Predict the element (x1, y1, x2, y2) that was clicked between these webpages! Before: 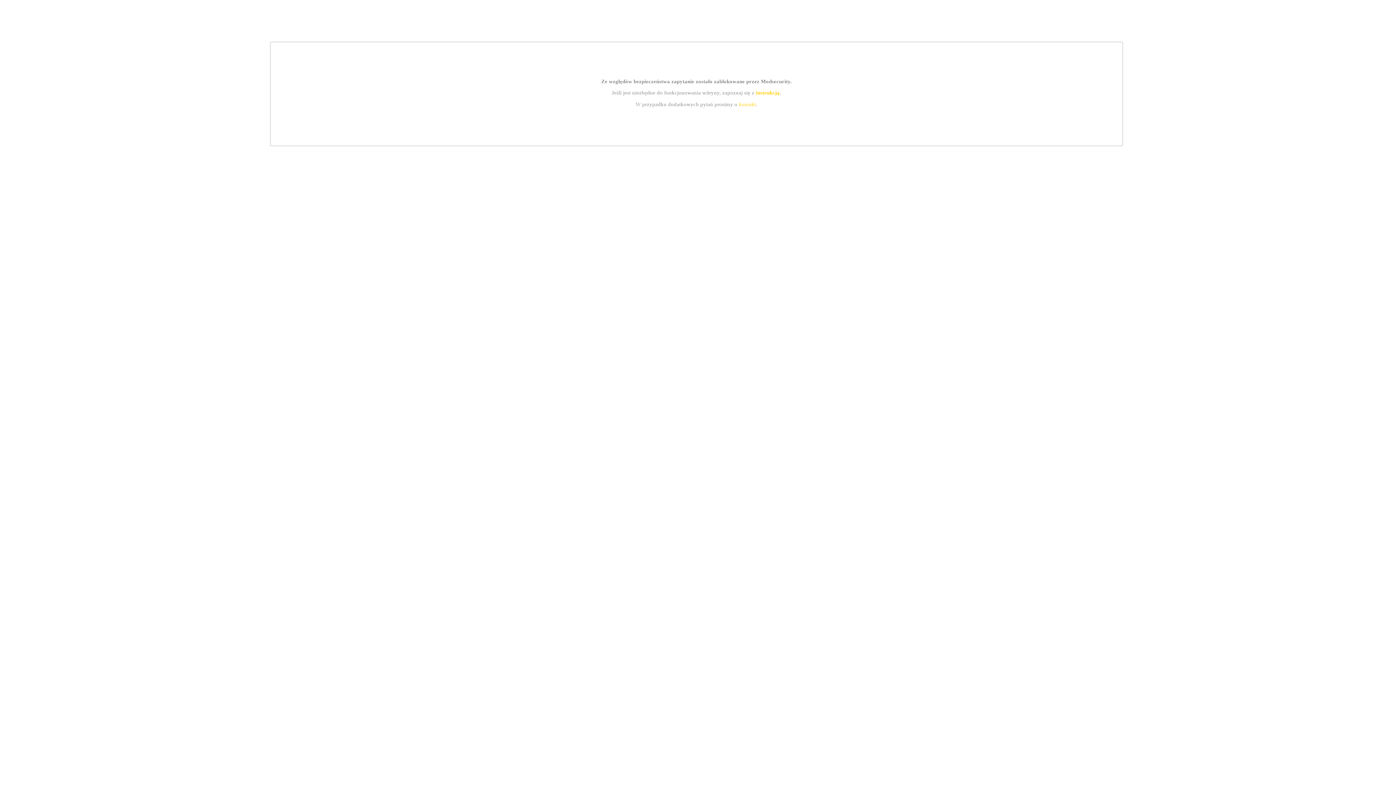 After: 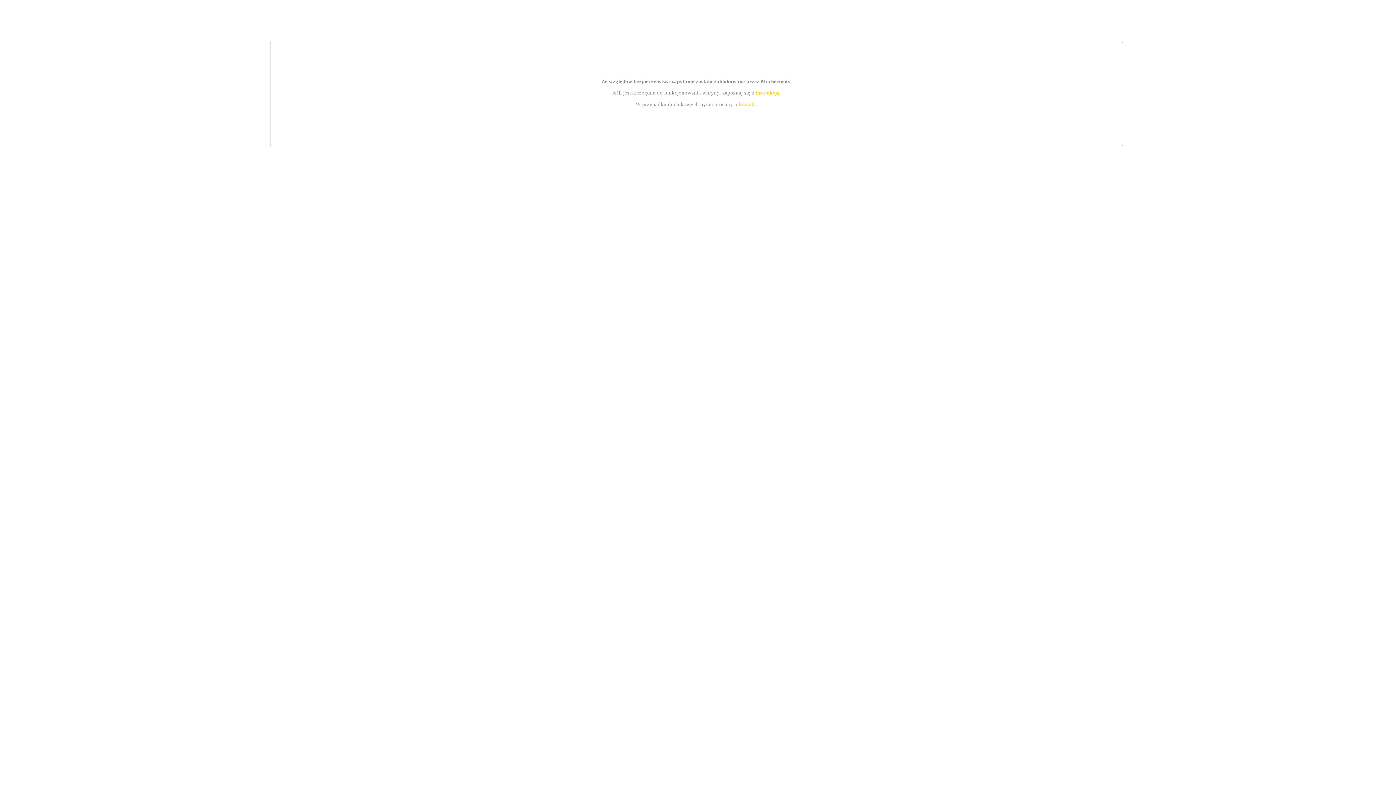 Action: label: instrukcją bbox: (755, 89, 779, 95)